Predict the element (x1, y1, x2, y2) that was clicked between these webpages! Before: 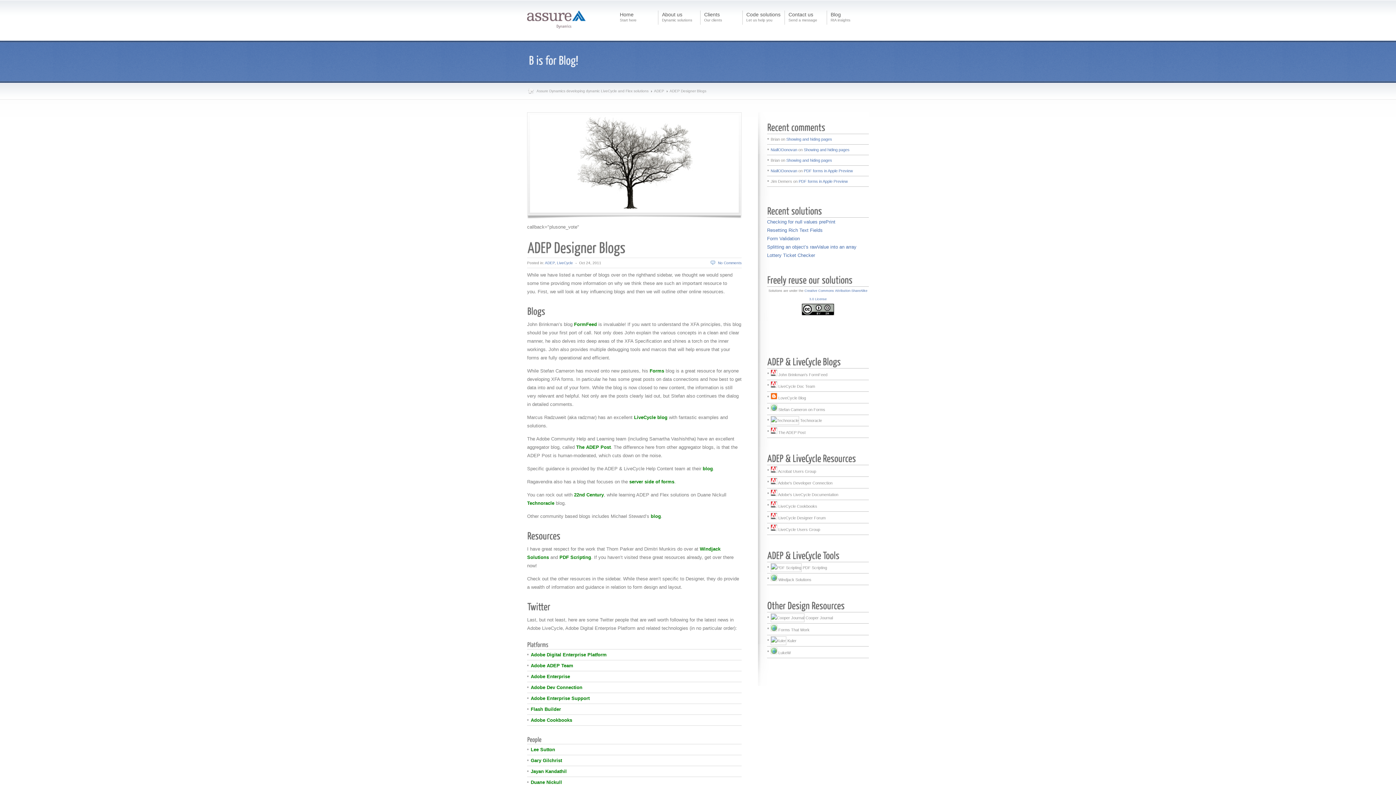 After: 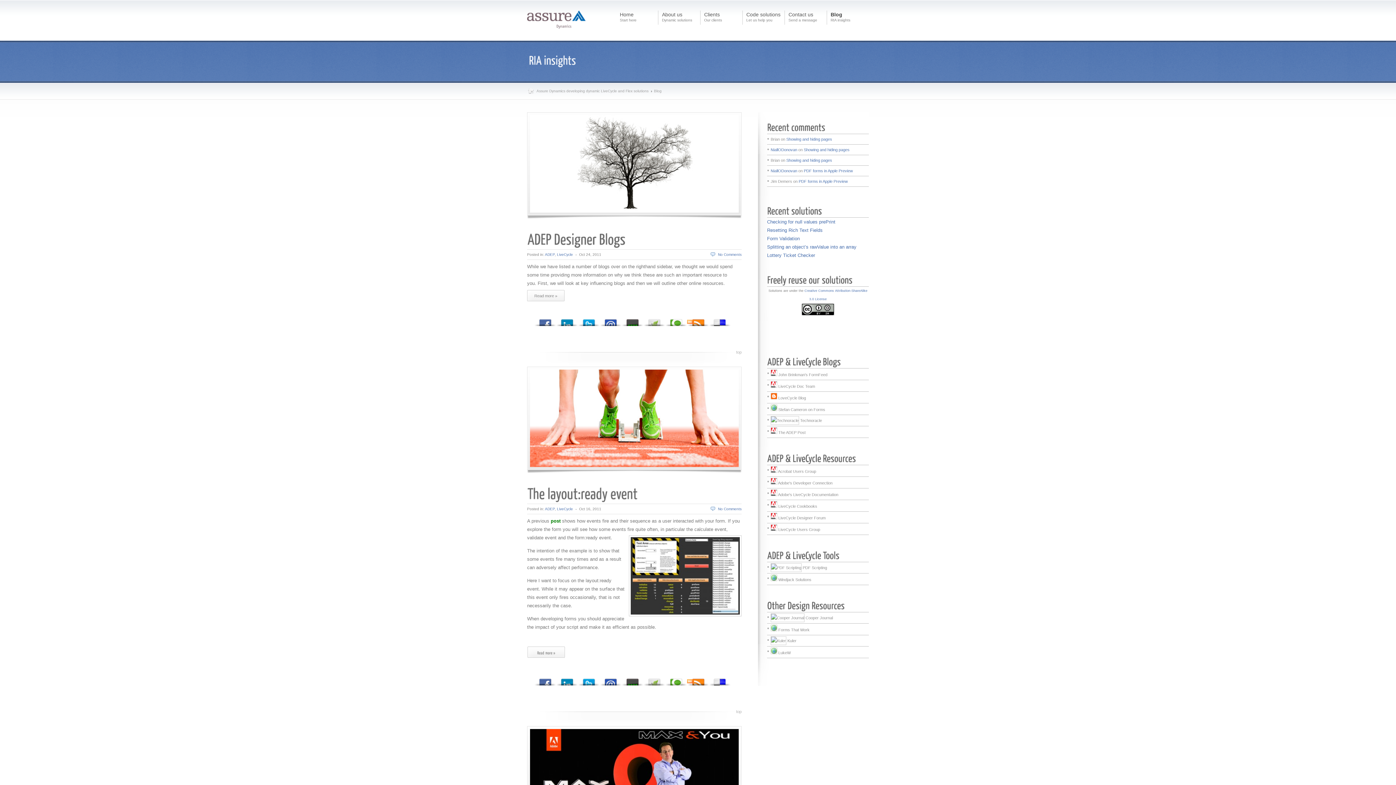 Action: bbox: (826, 10, 869, 24) label: Blog
RIA insights